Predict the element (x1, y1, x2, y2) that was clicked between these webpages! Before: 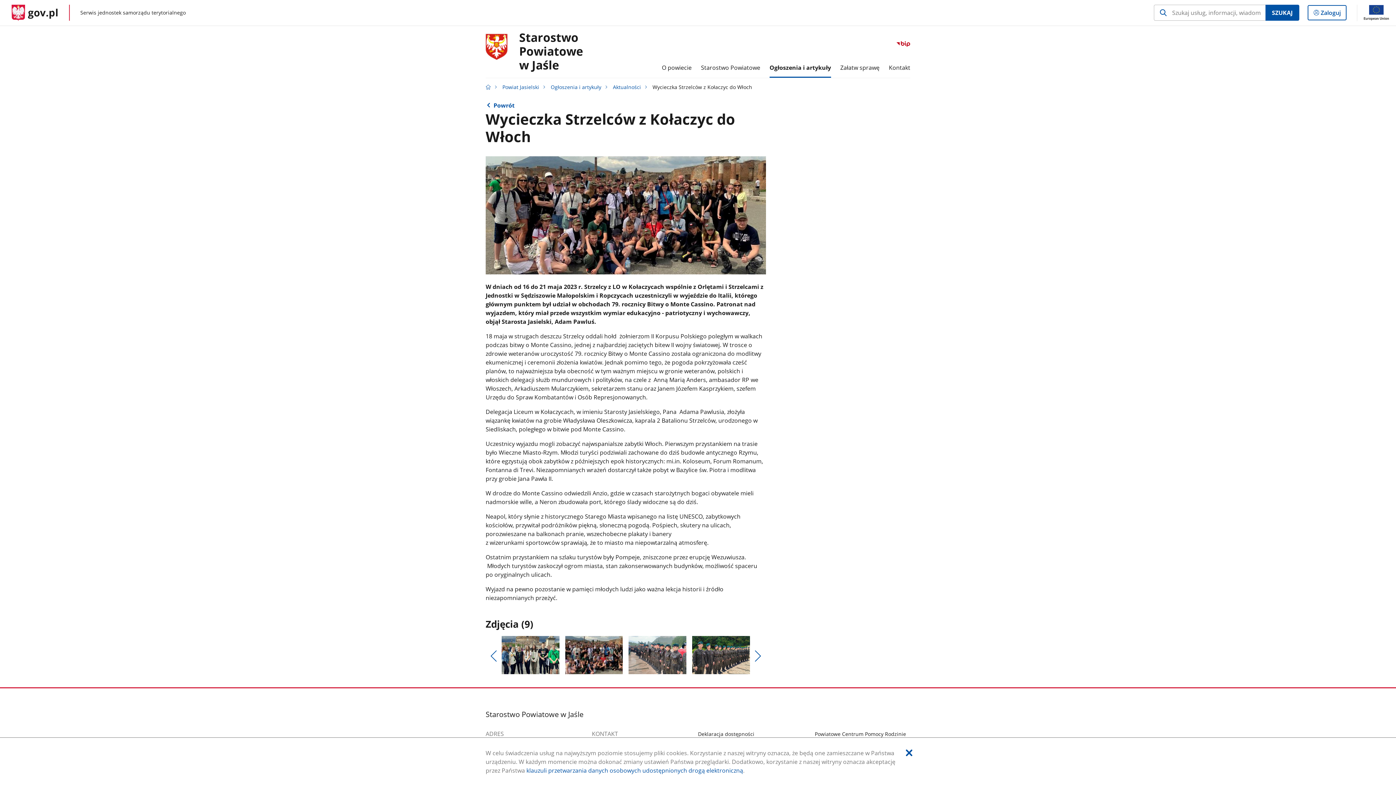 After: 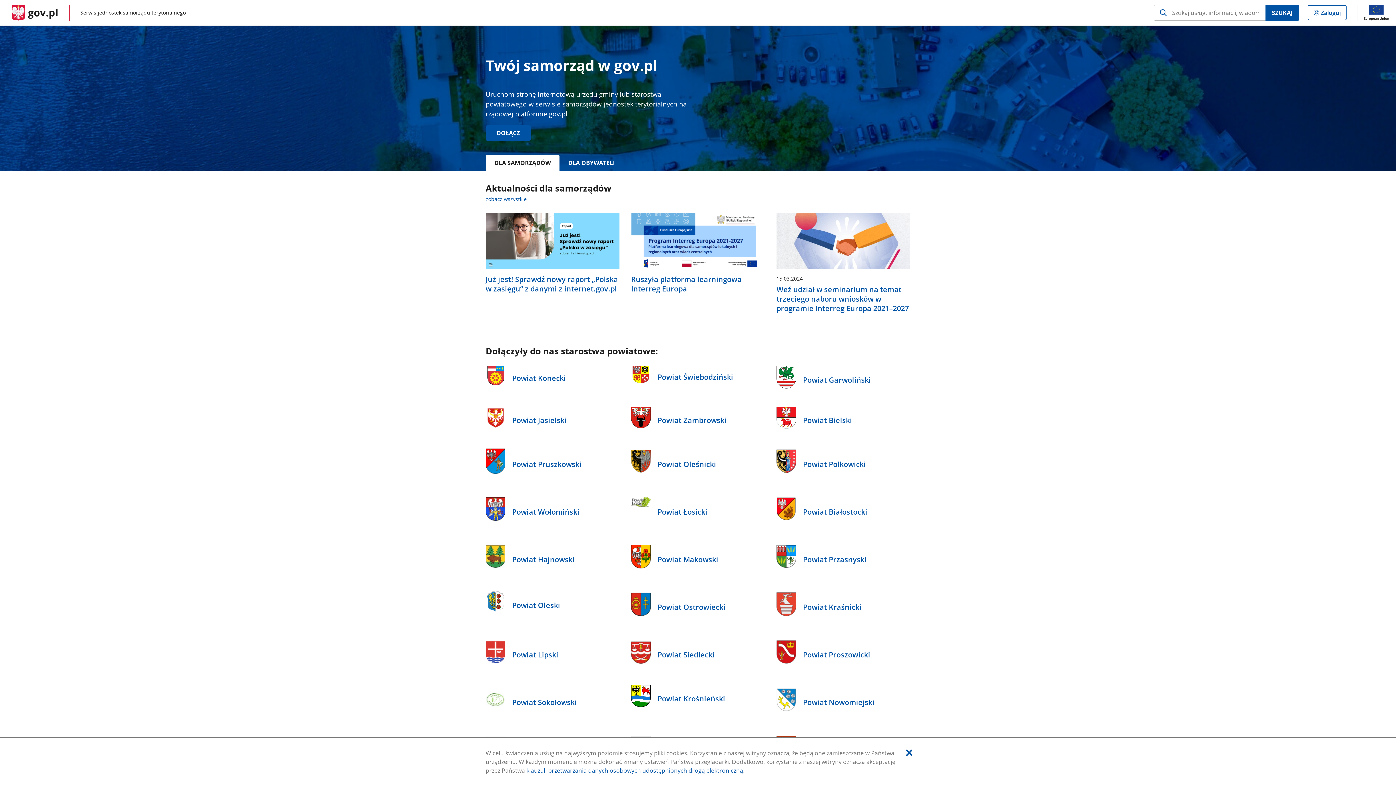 Action: bbox: (485, 83, 490, 90) label: Strona główna gov.pl